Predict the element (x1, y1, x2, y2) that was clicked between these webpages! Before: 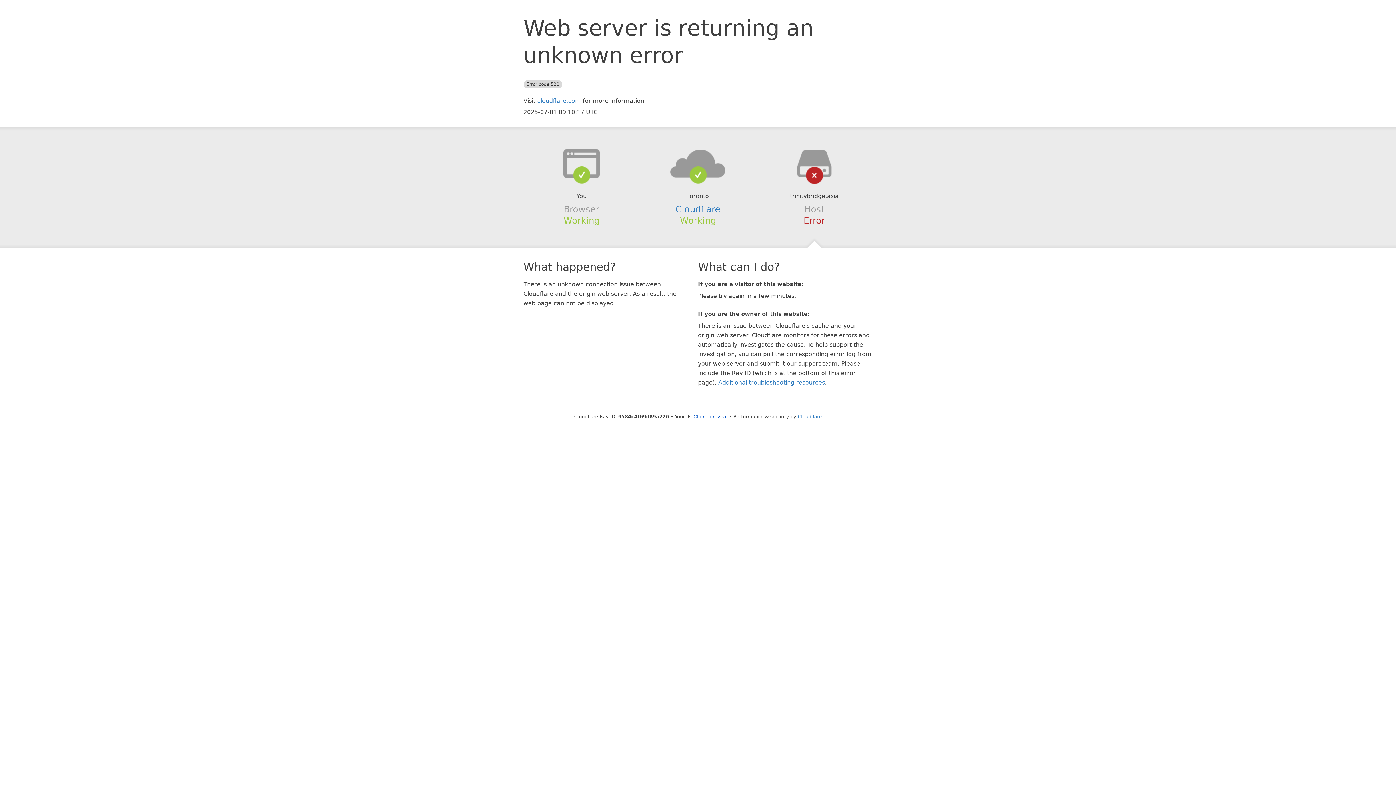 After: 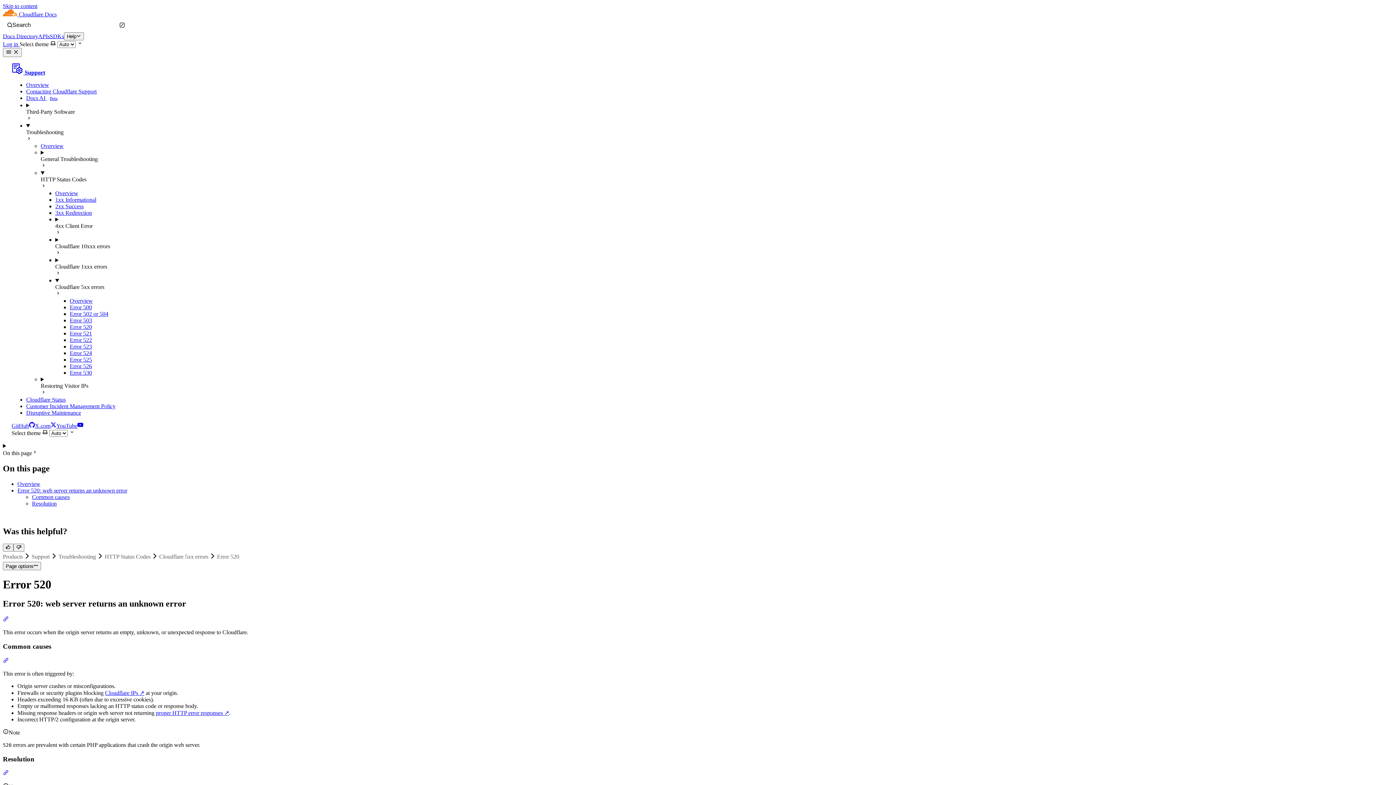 Action: bbox: (718, 379, 825, 386) label: Additional troubleshooting resources